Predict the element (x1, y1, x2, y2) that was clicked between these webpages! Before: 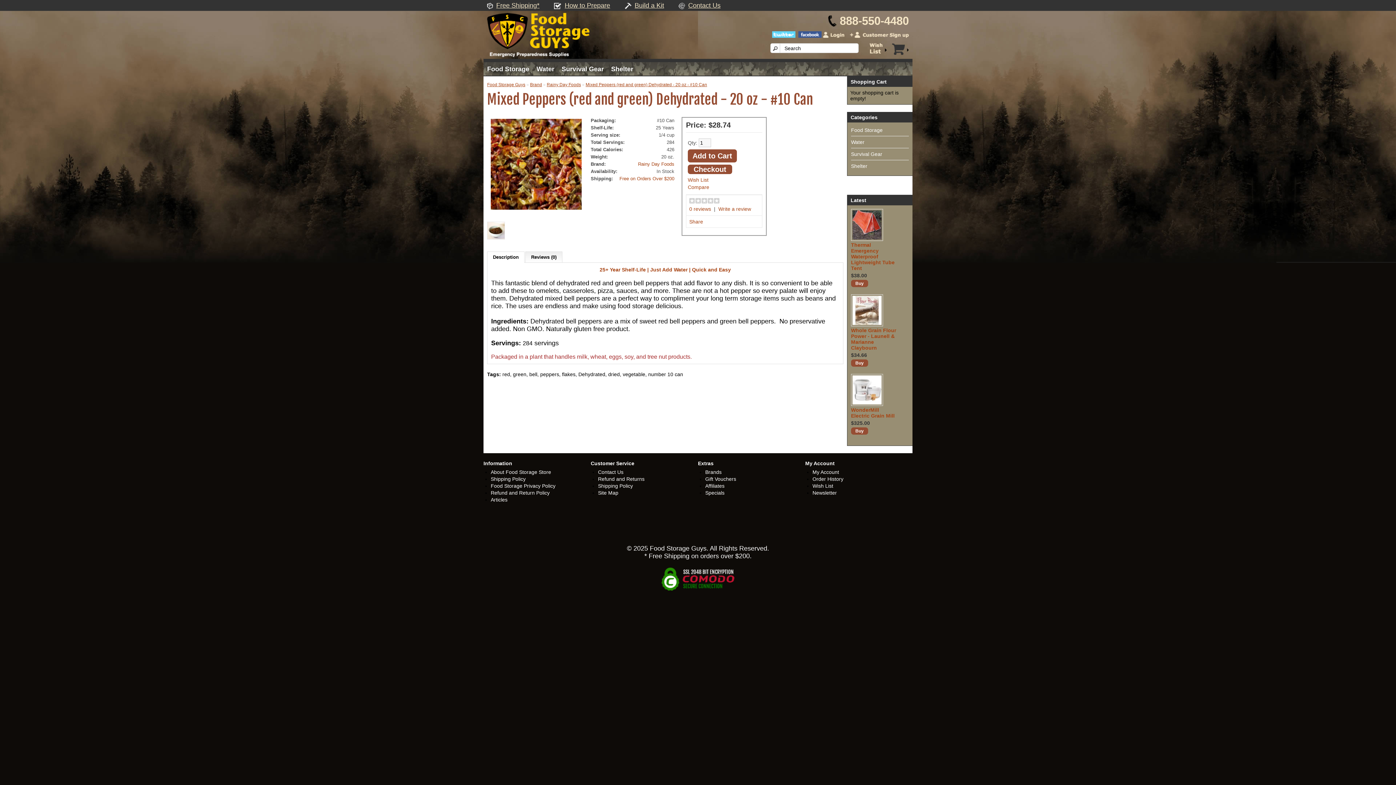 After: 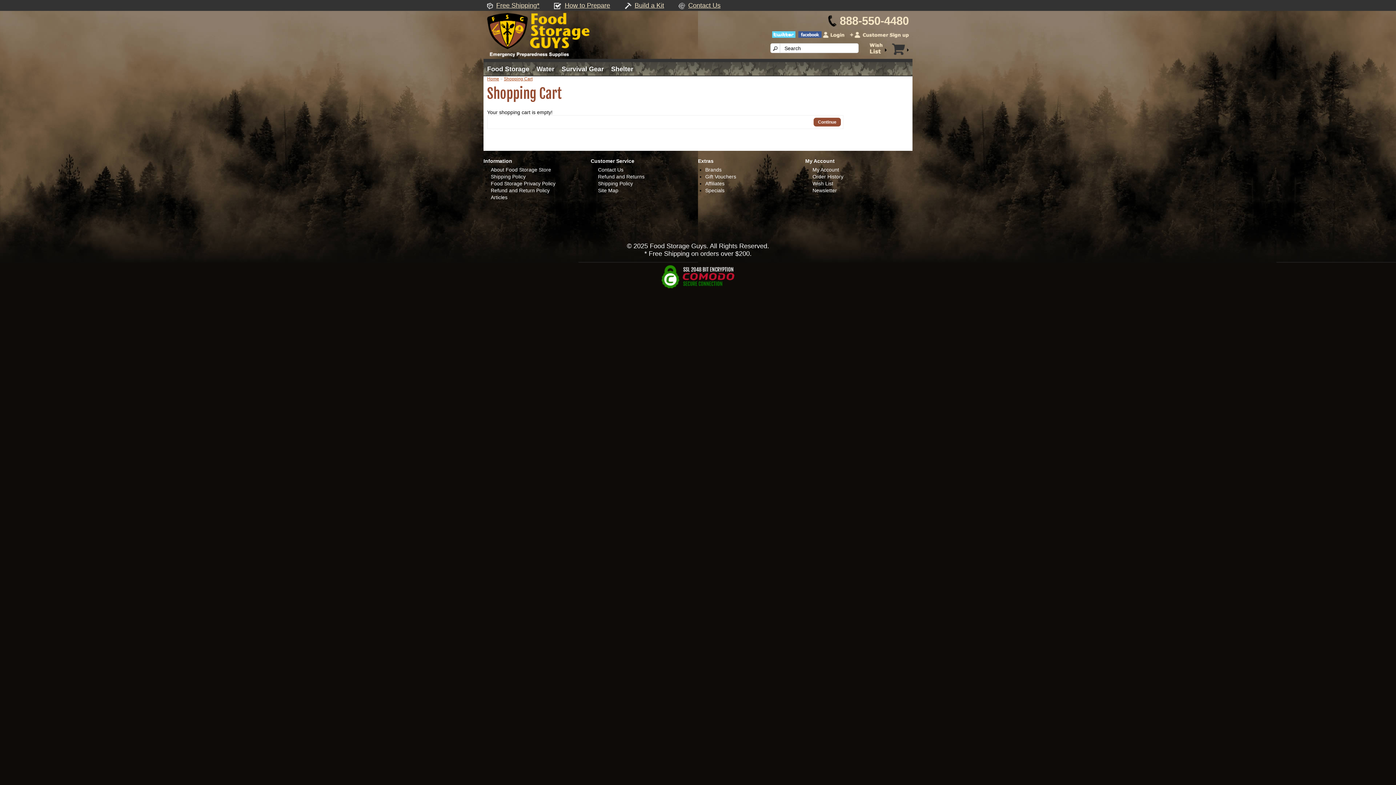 Action: bbox: (892, 43, 909, 56)